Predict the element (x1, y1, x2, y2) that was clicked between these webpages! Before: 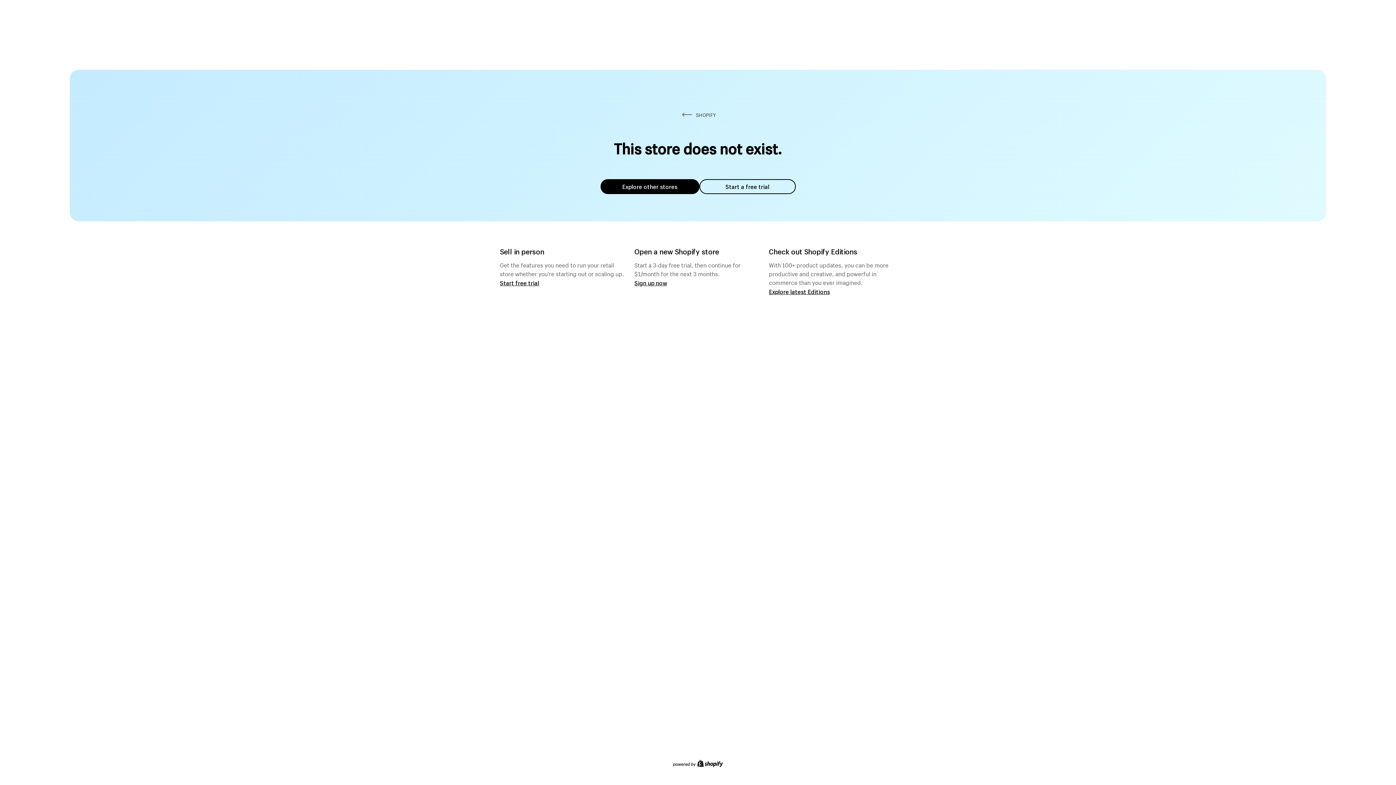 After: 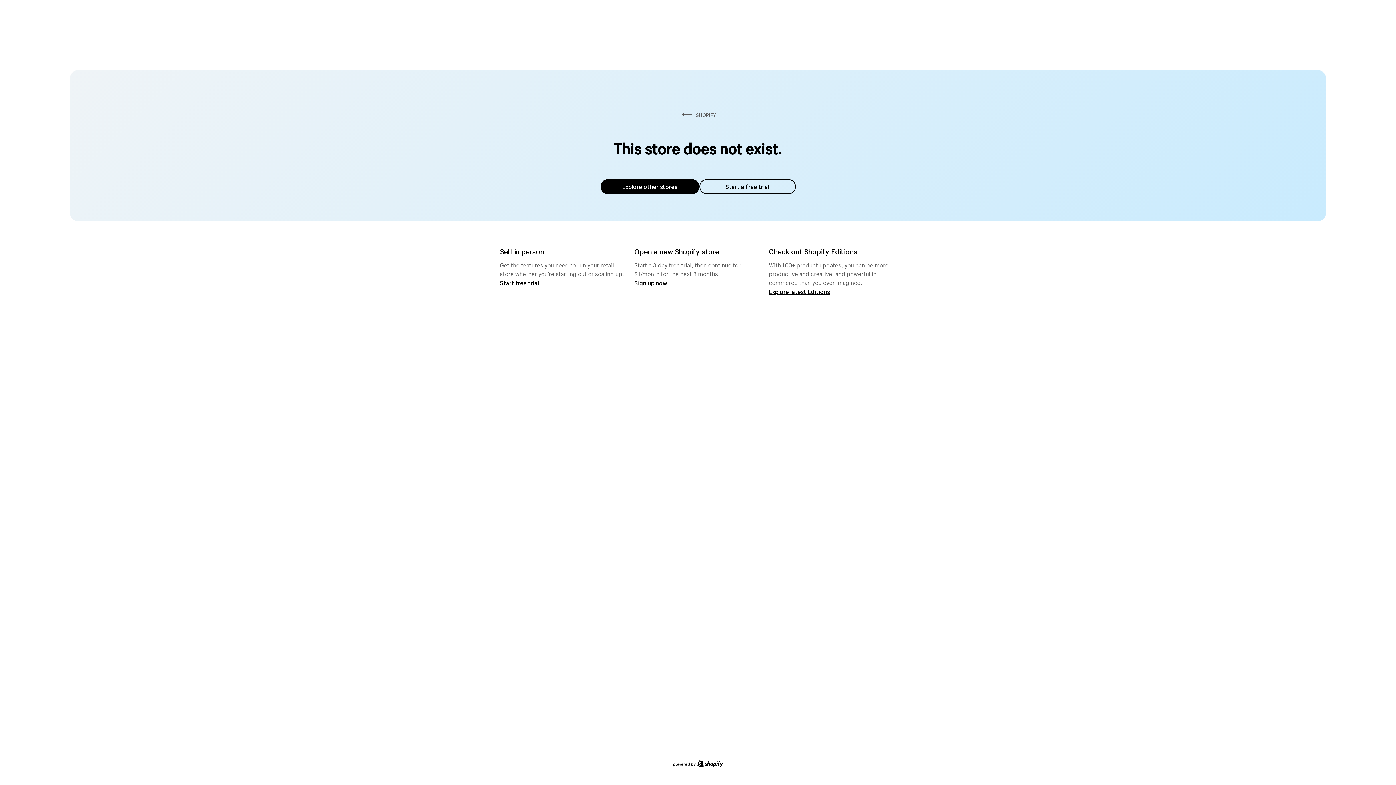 Action: label: Explore other stores bbox: (600, 179, 699, 194)